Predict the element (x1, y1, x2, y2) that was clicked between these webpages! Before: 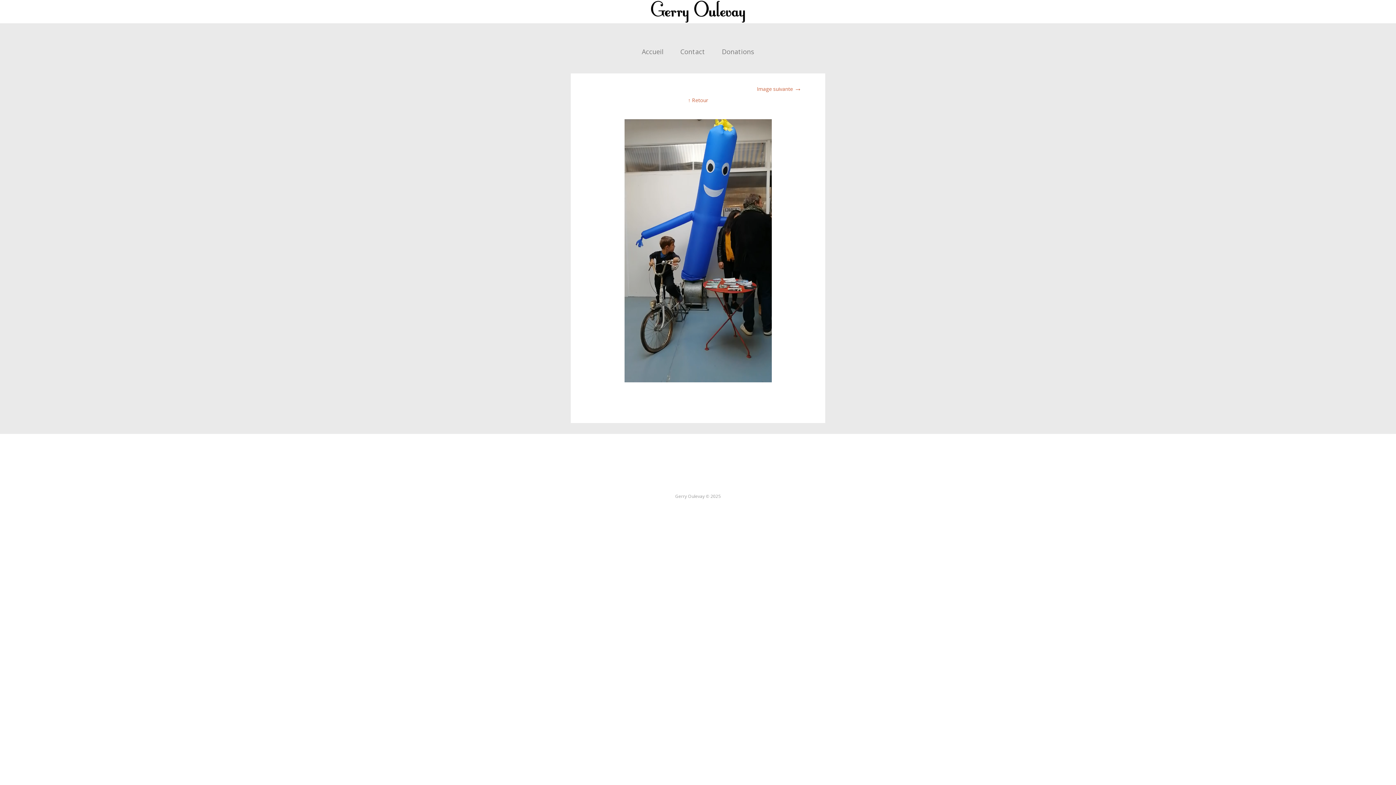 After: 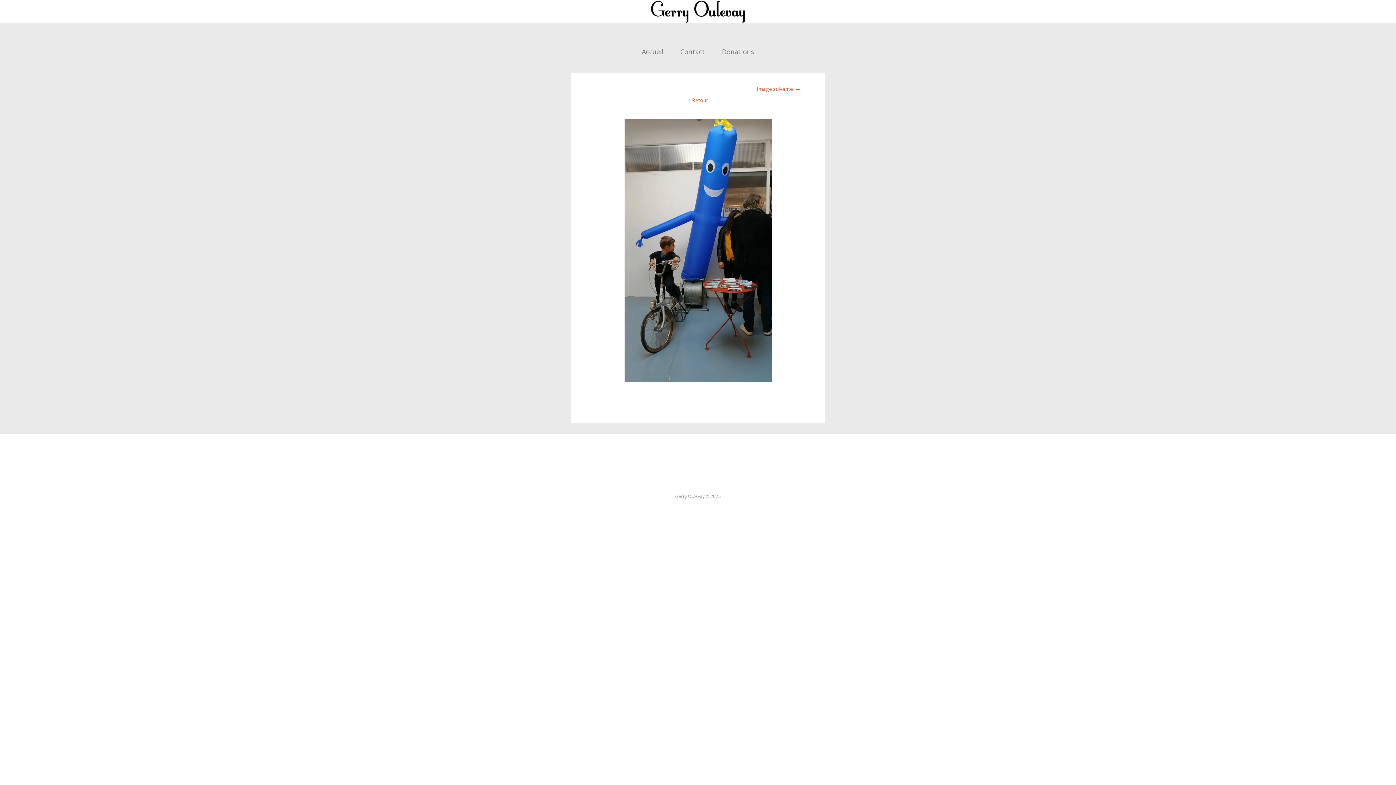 Action: bbox: (624, 376, 771, 383)